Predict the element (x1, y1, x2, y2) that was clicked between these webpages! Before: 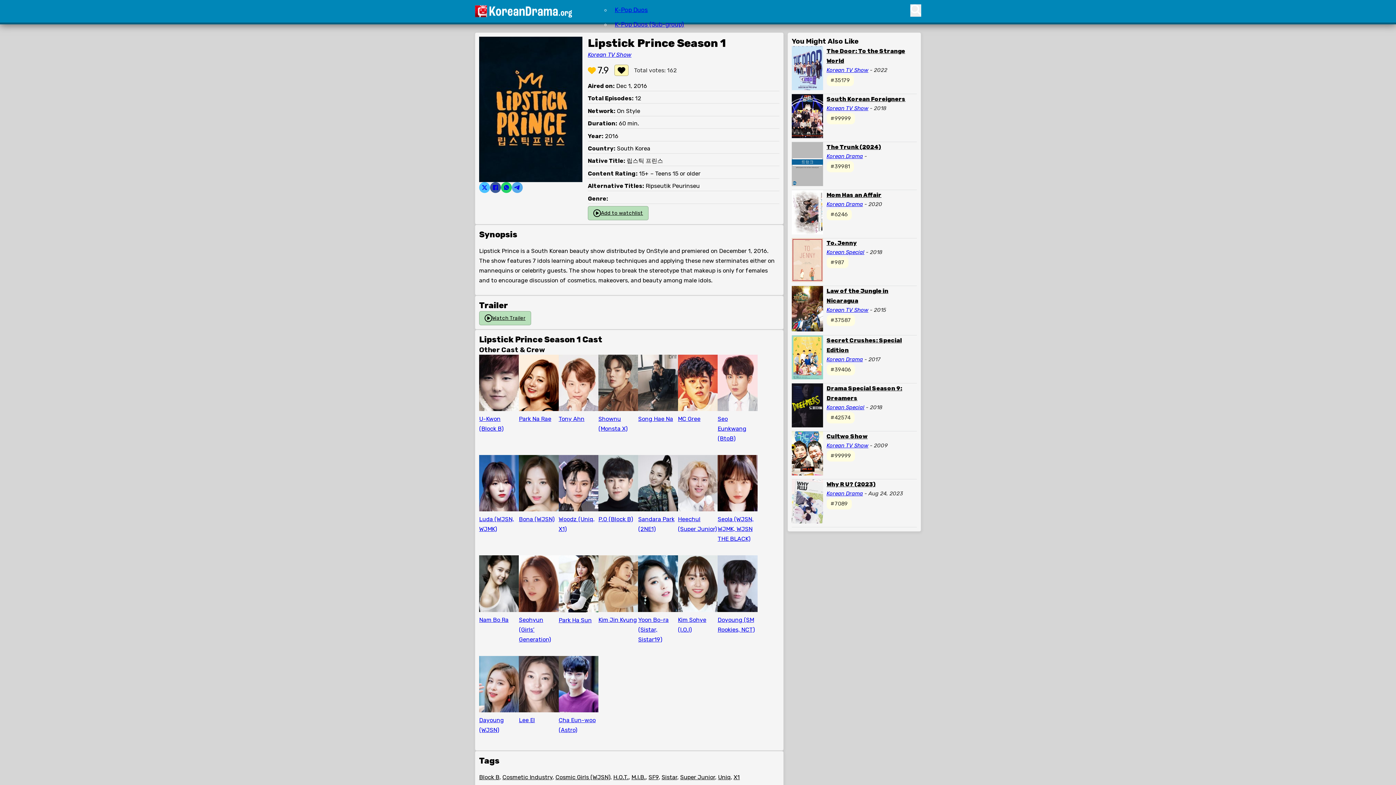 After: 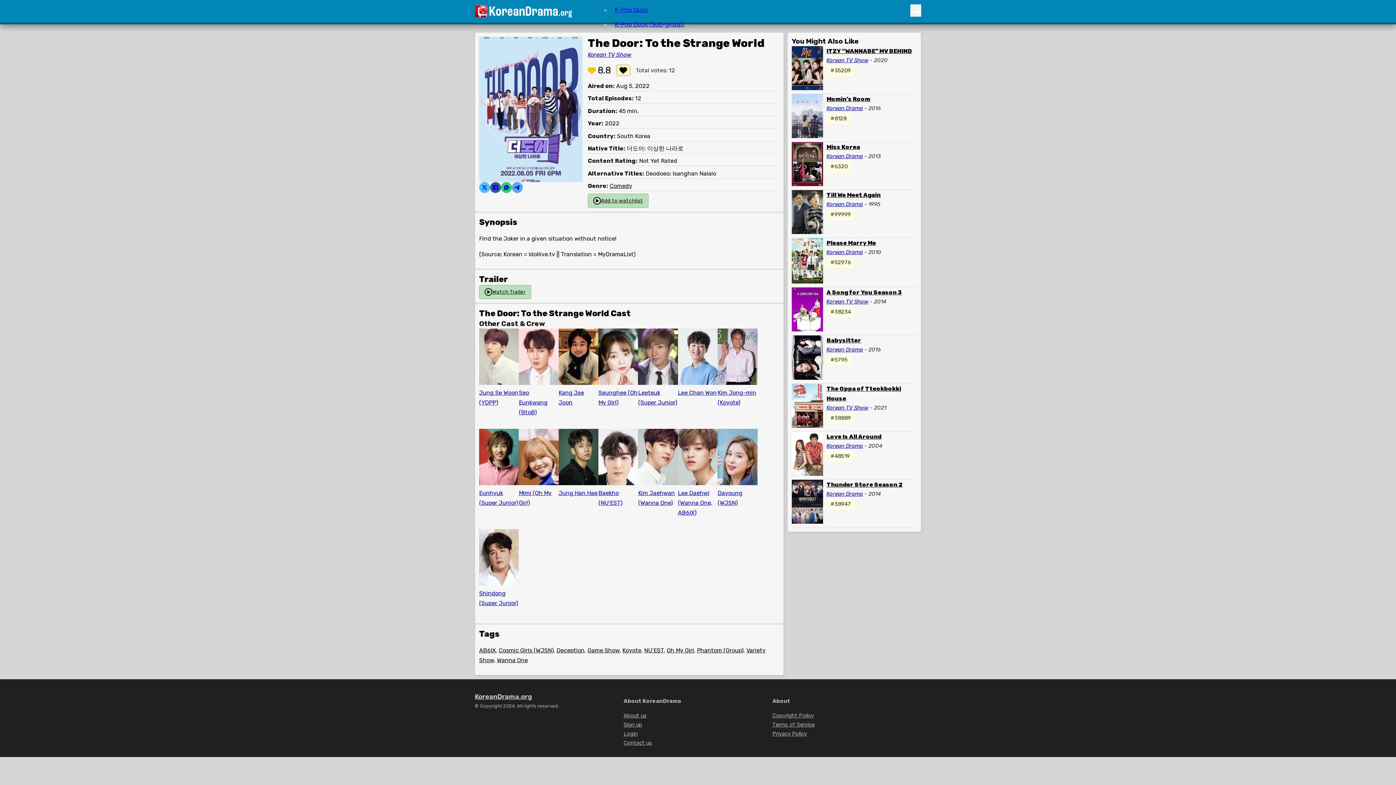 Action: bbox: (826, 46, 917, 65) label: The Door: To the Strange World